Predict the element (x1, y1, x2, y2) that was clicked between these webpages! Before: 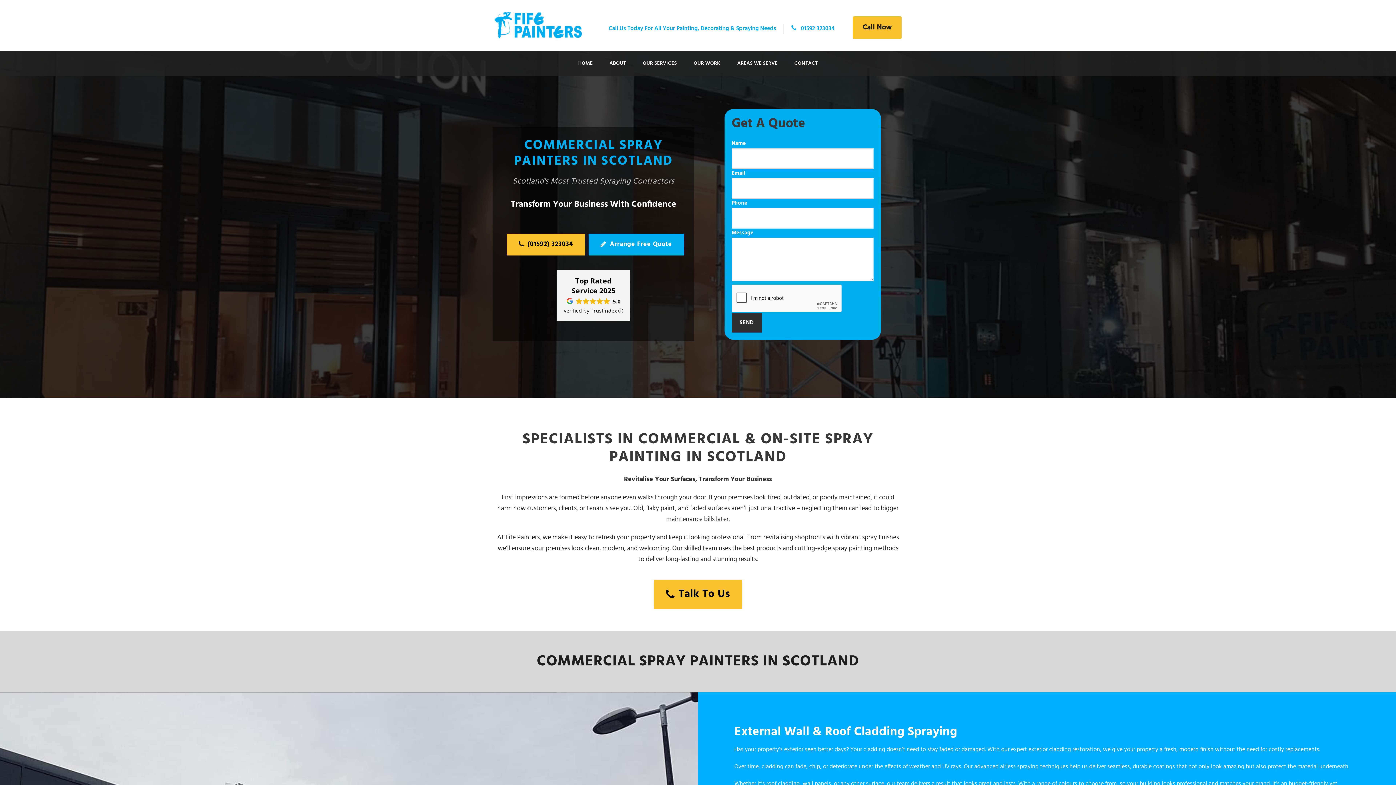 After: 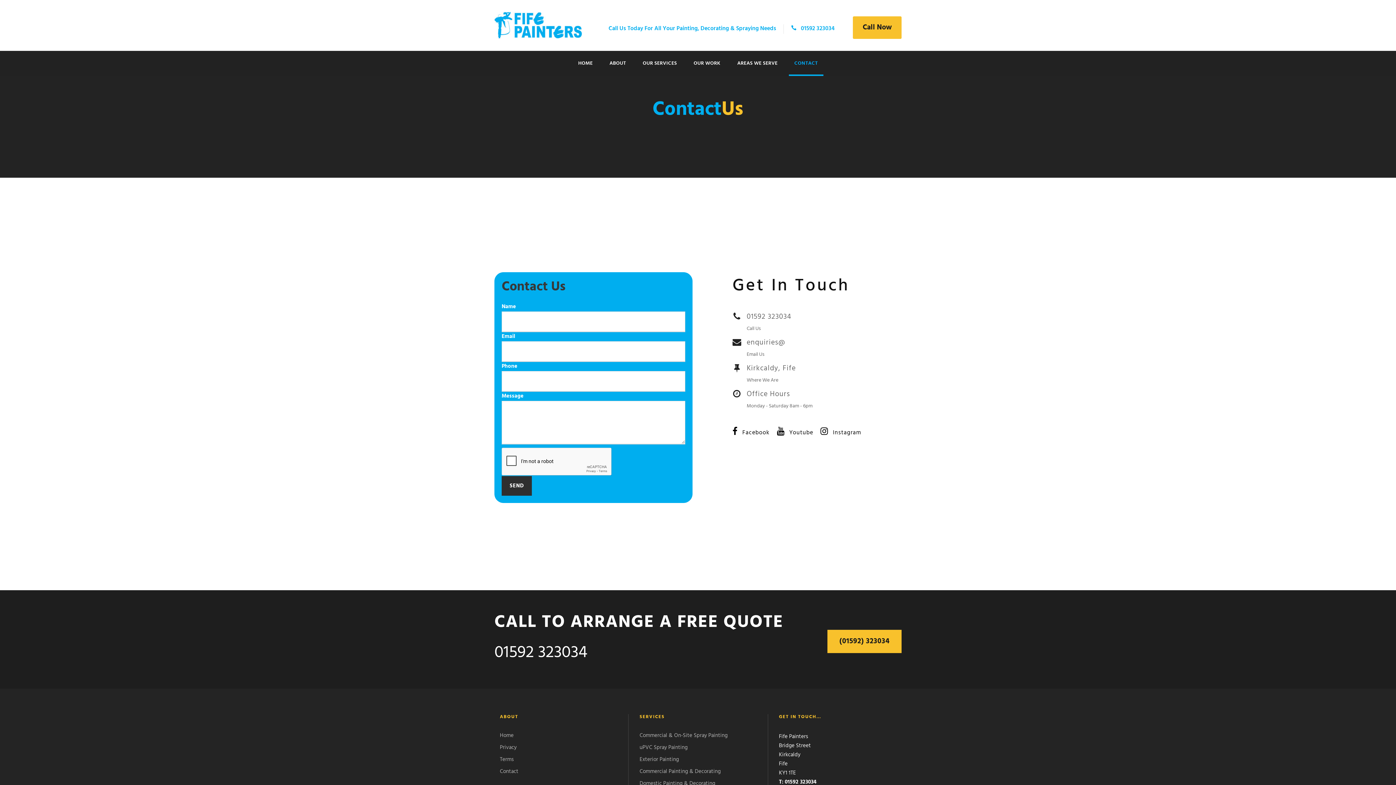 Action: bbox: (794, 59, 818, 75) label: CONTACT